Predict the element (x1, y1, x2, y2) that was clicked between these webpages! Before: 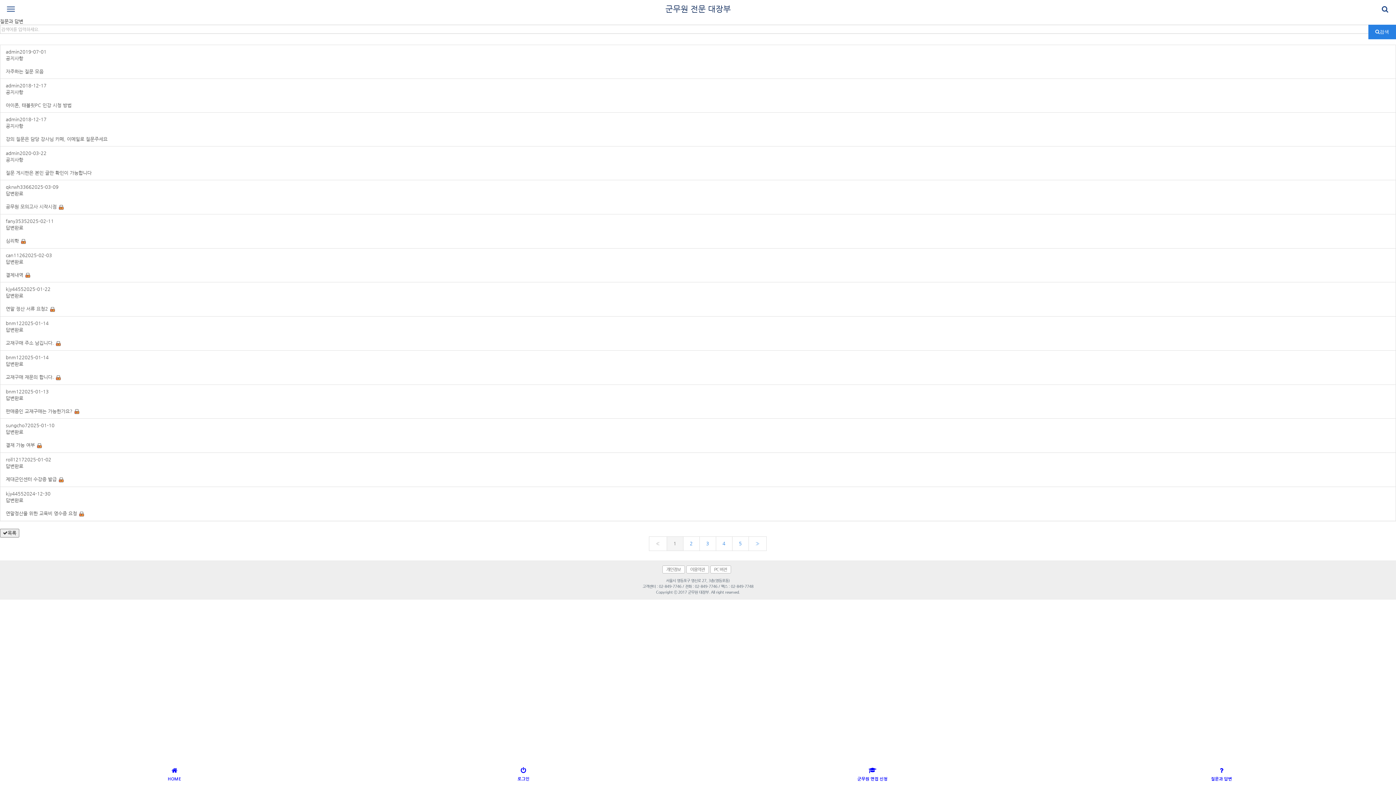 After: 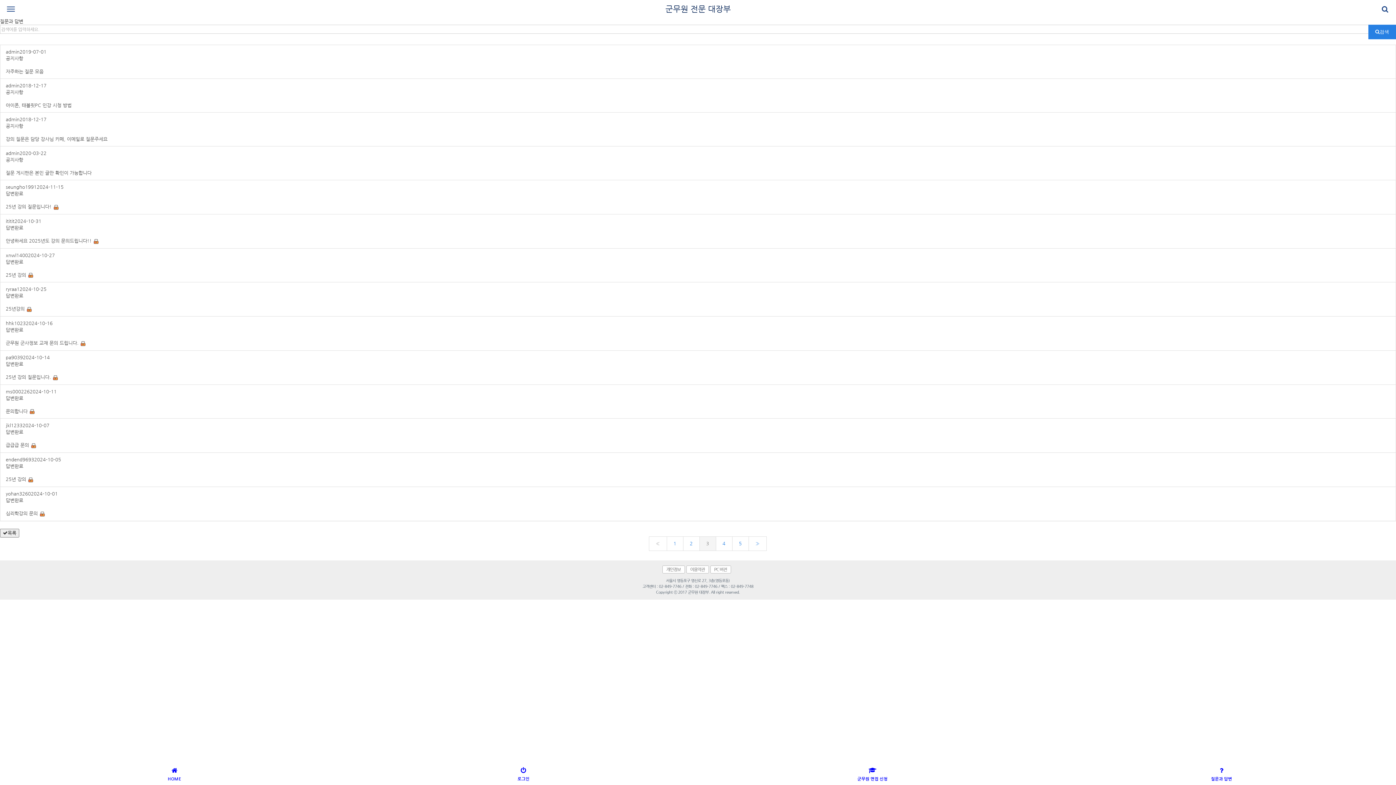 Action: label: 3 bbox: (699, 536, 716, 551)